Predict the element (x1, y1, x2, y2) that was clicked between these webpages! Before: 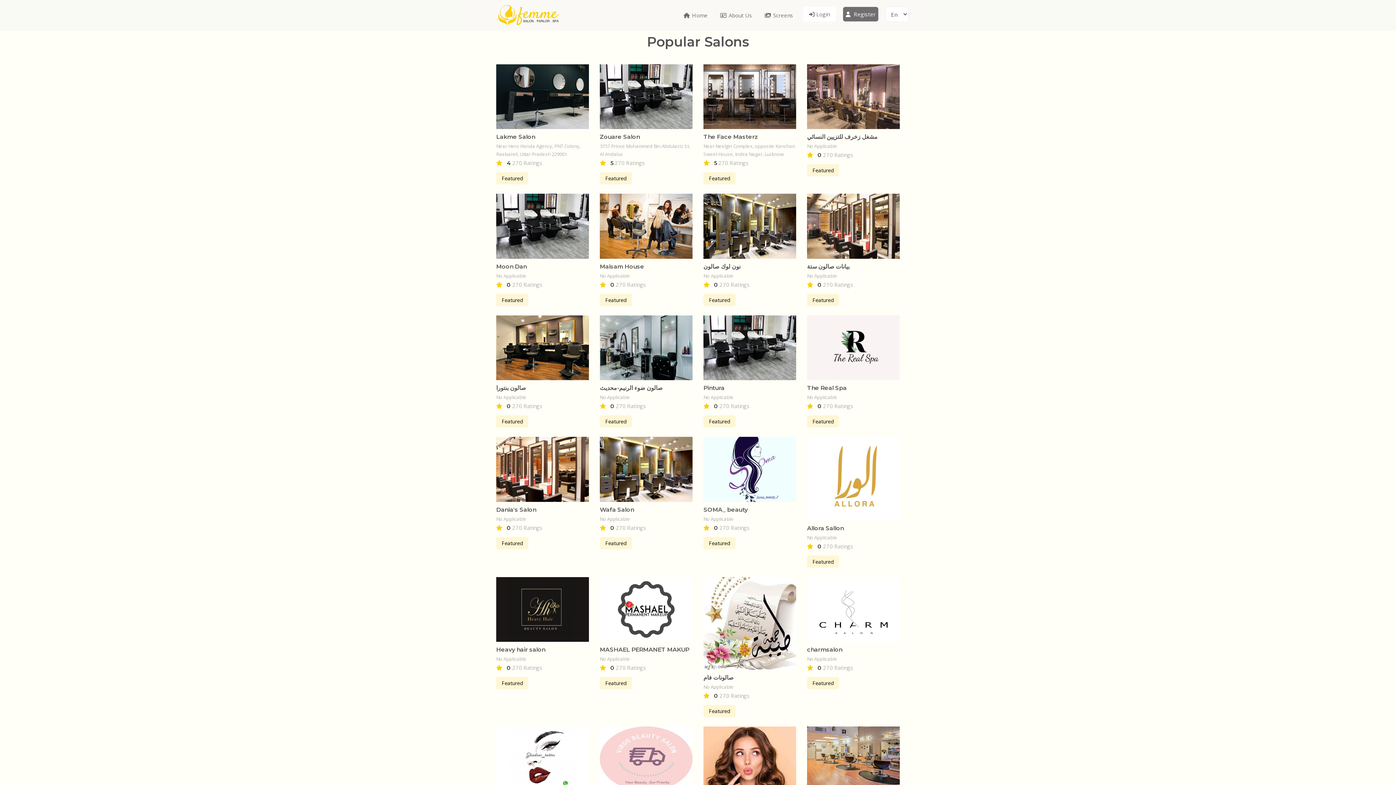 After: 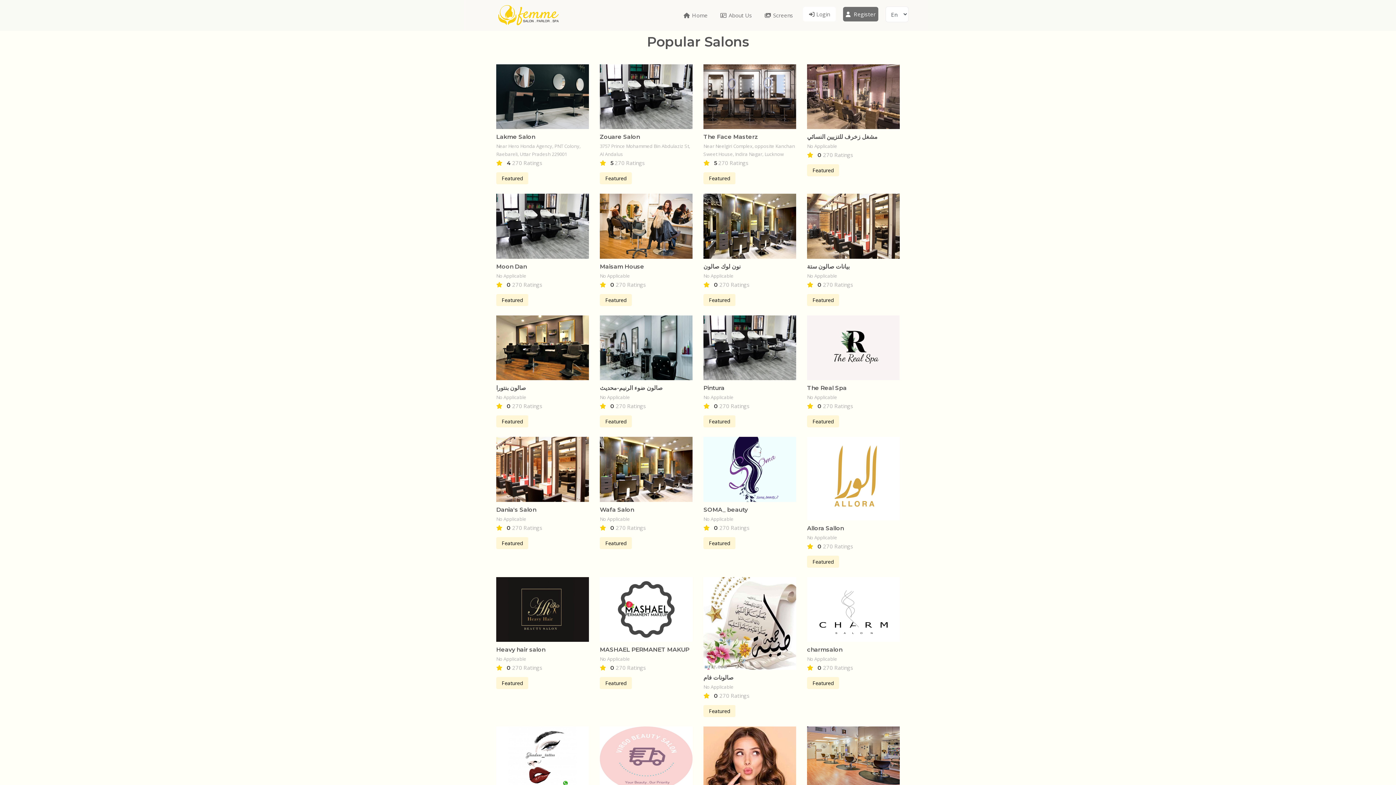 Action: bbox: (496, 636, 589, 643)